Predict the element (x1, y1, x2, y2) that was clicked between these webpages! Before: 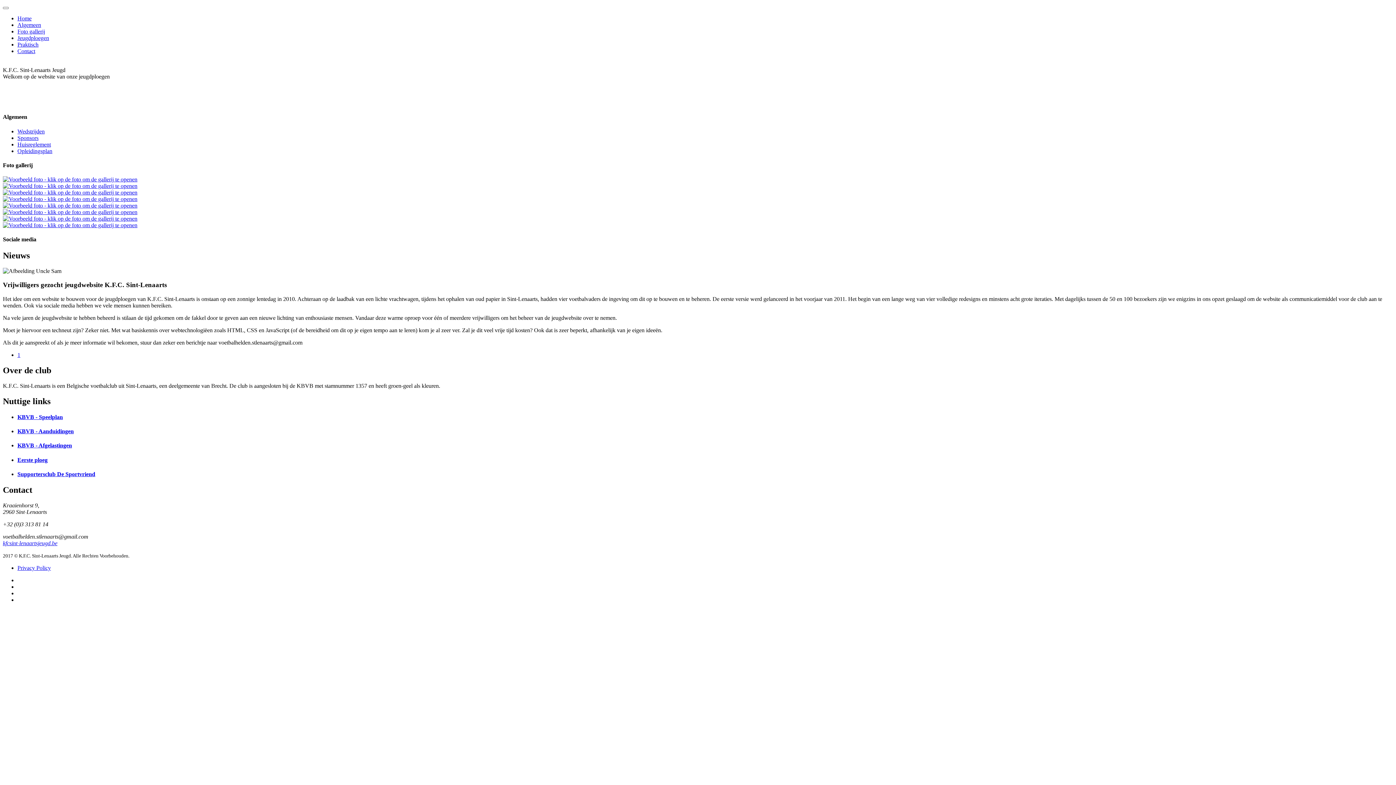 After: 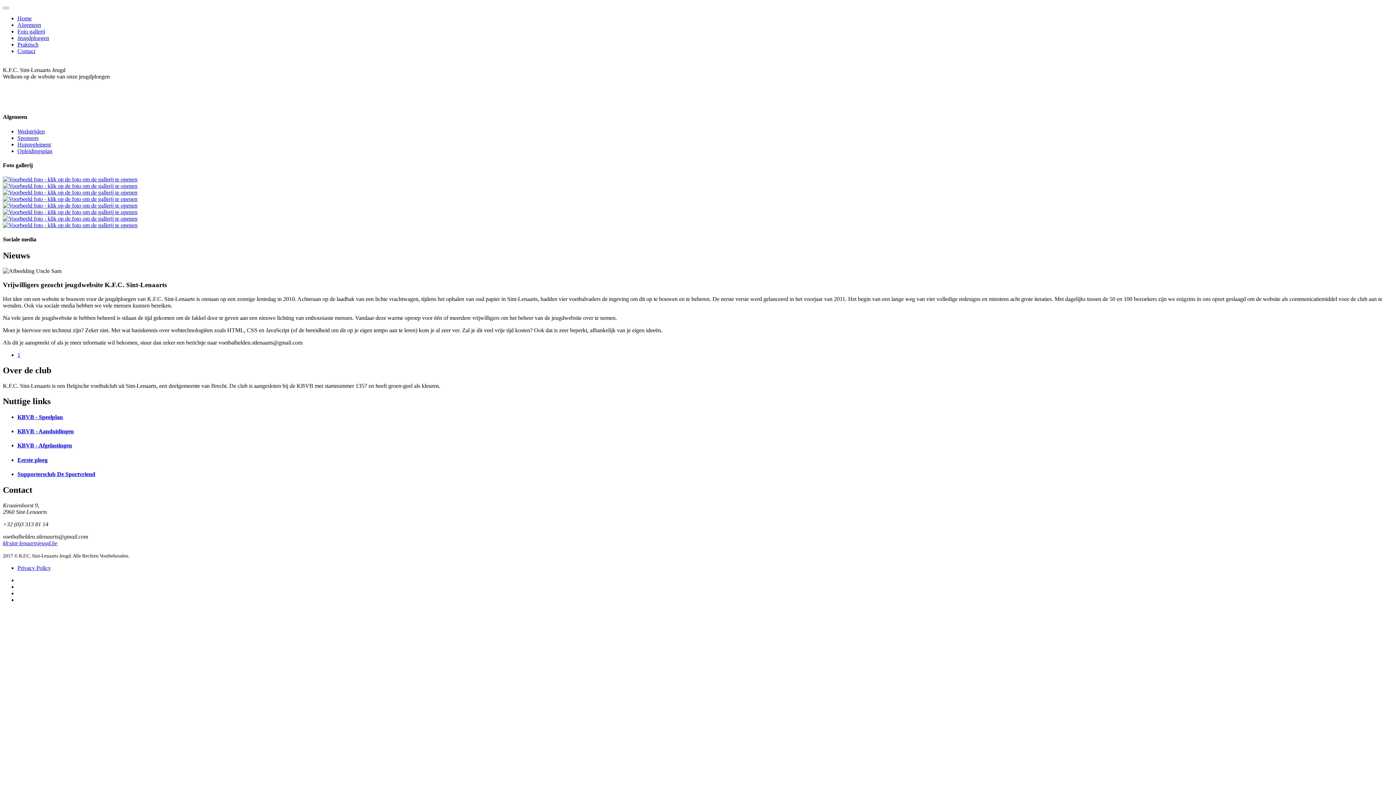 Action: bbox: (17, 351, 20, 358) label: 1